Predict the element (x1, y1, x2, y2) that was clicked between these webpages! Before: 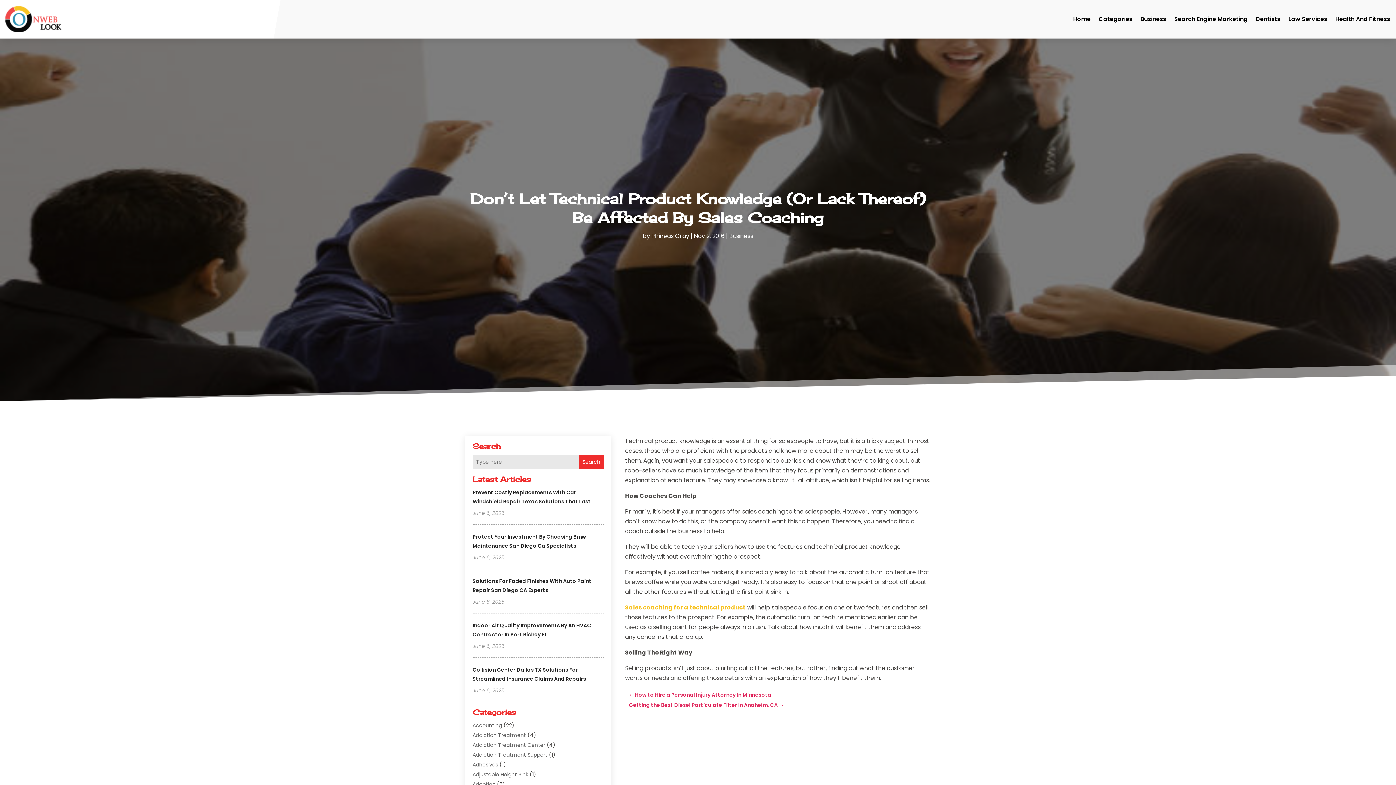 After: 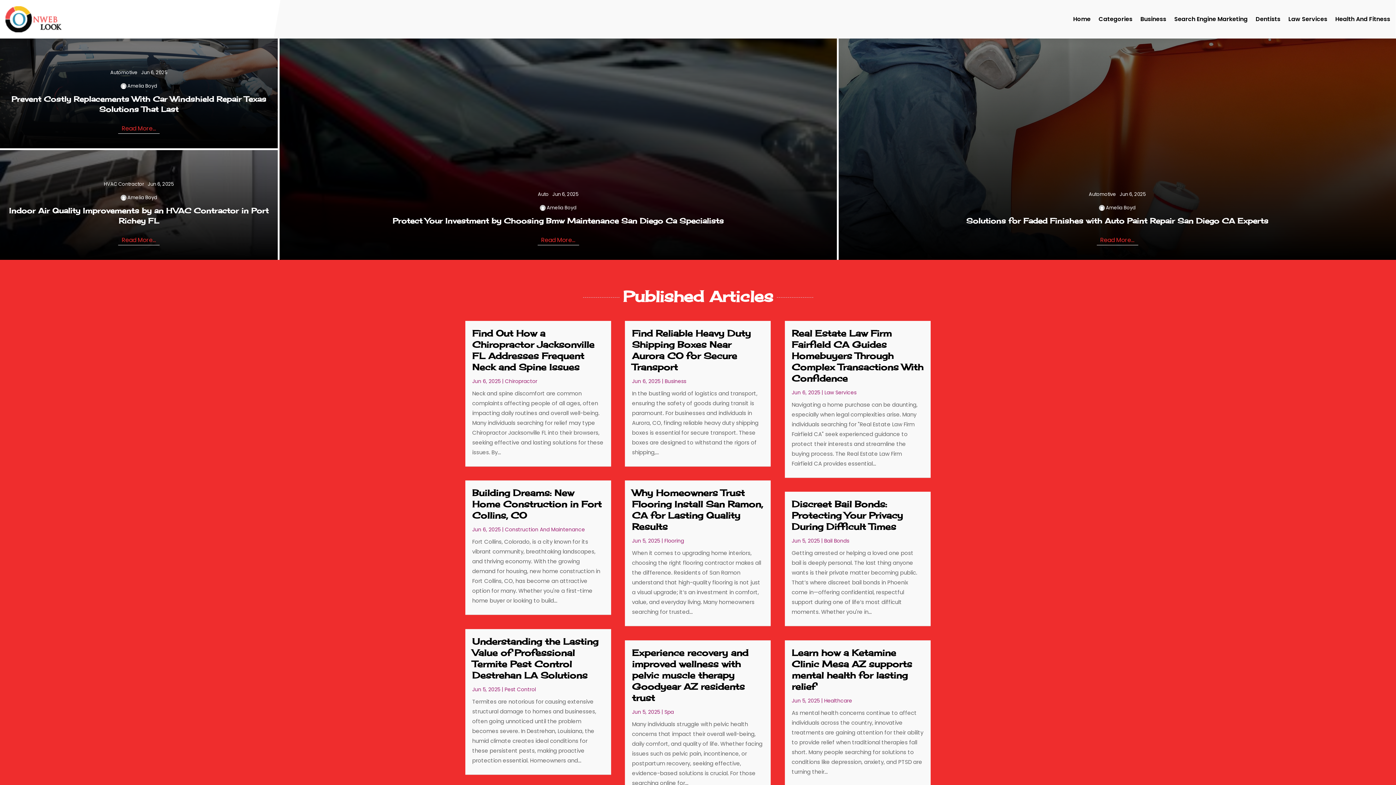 Action: bbox: (5, 6, 78, 32)